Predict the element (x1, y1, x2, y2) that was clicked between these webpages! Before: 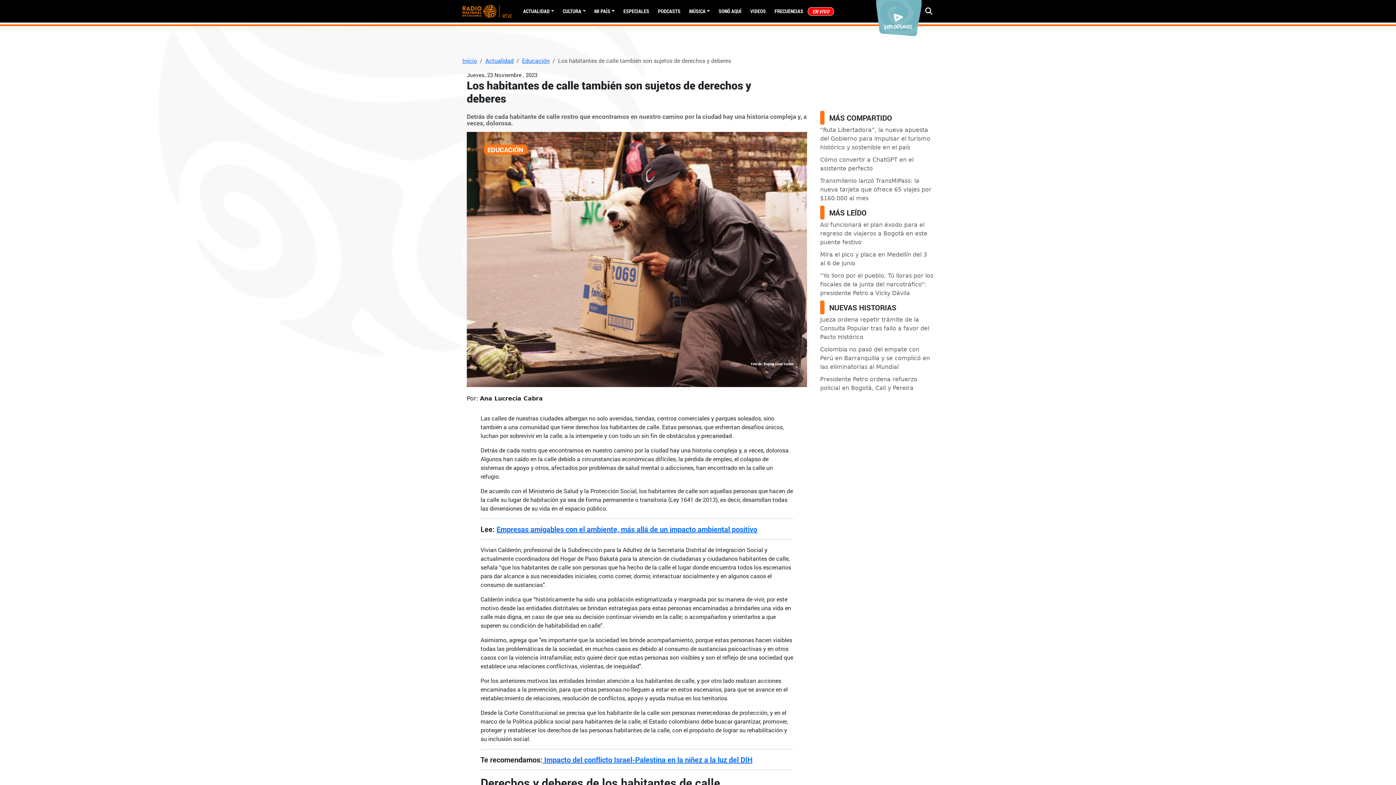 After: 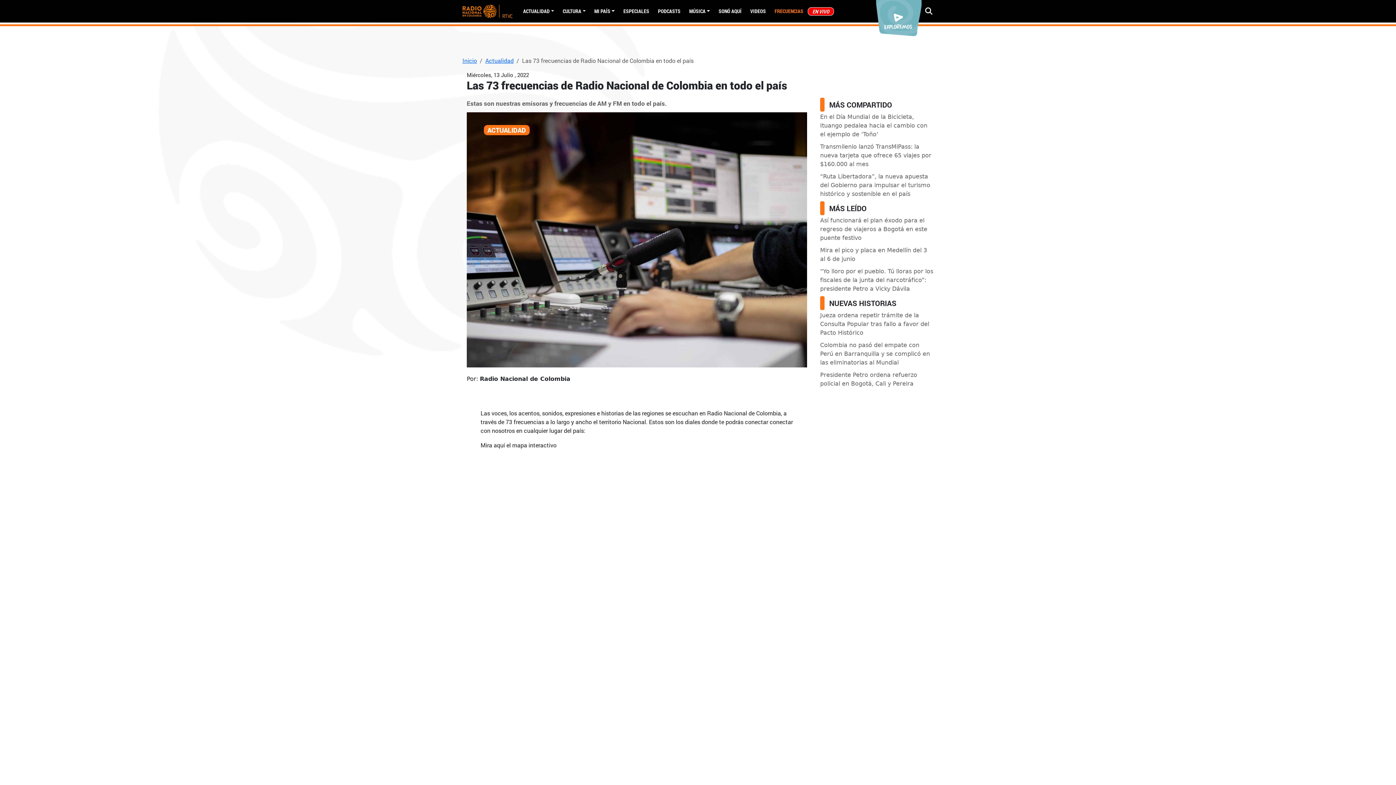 Action: label: FRECUENCIAS bbox: (770, 7, 807, 14)